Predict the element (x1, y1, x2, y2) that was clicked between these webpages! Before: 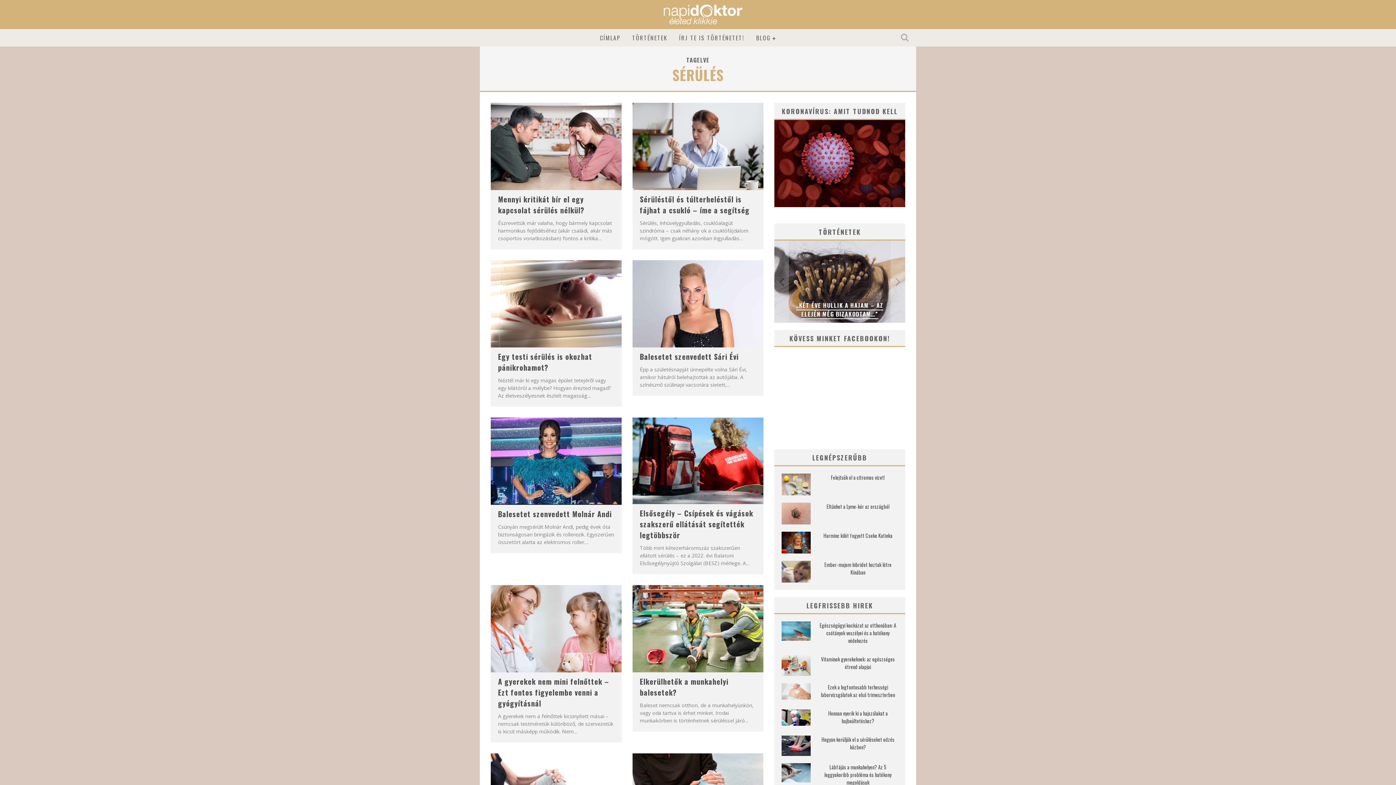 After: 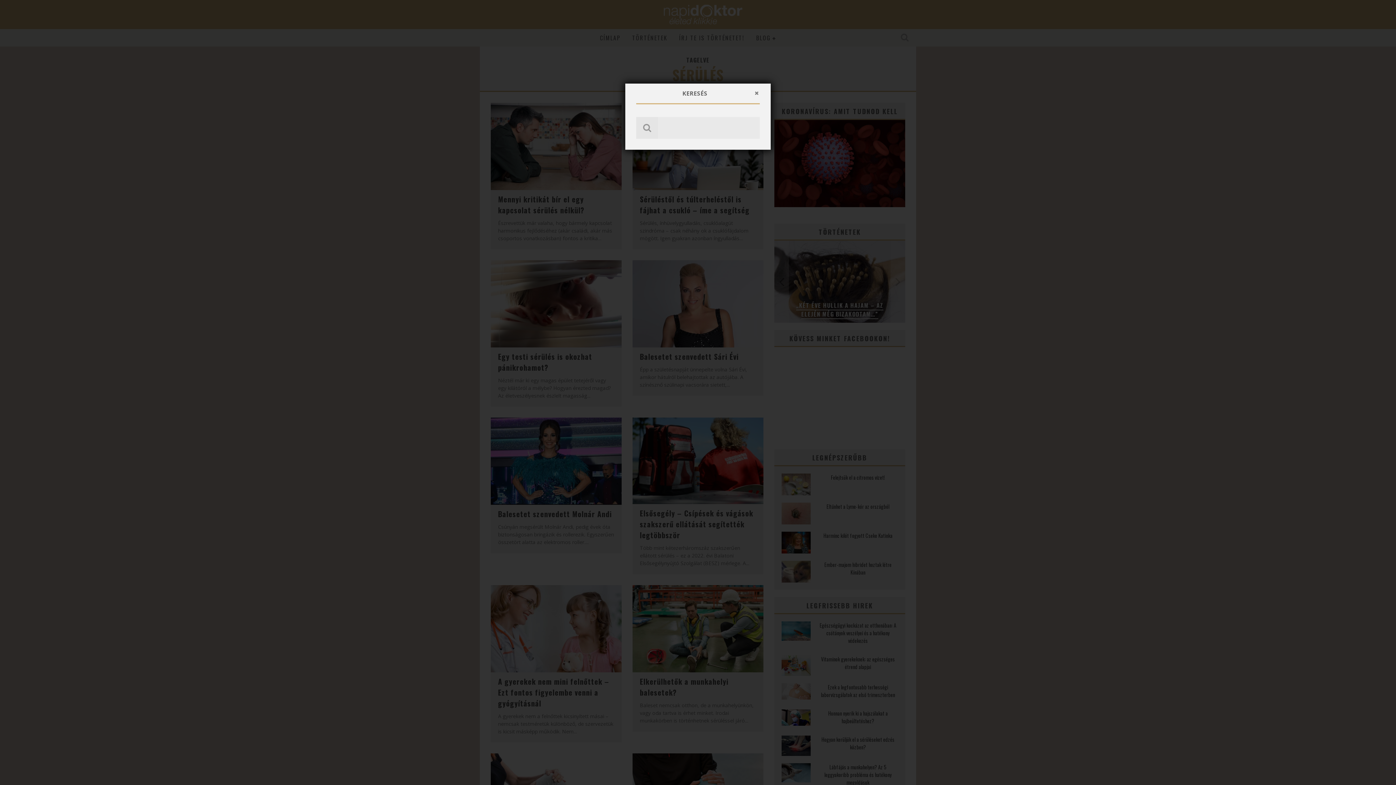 Action: bbox: (895, 29, 916, 45)